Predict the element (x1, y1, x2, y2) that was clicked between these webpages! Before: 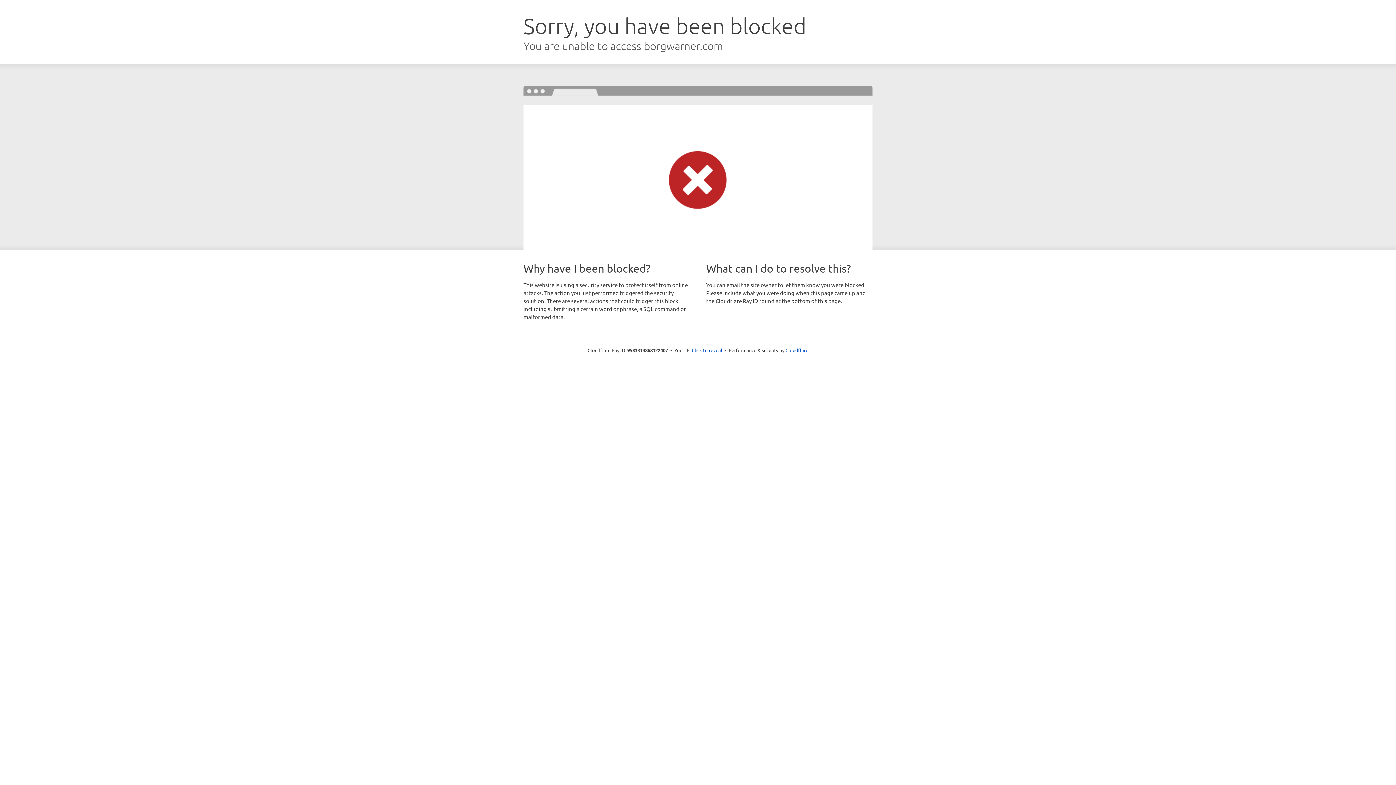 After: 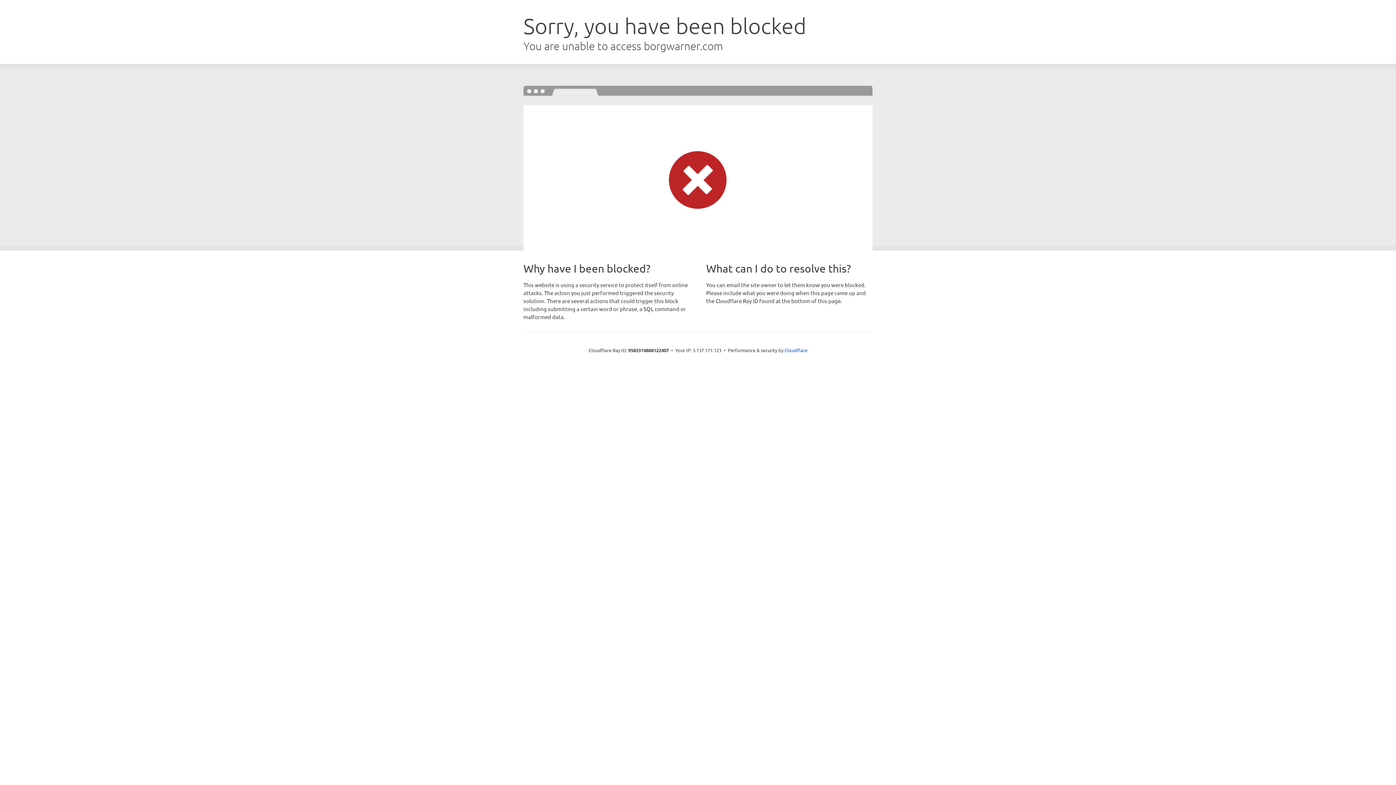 Action: bbox: (692, 346, 722, 353) label: Click to reveal